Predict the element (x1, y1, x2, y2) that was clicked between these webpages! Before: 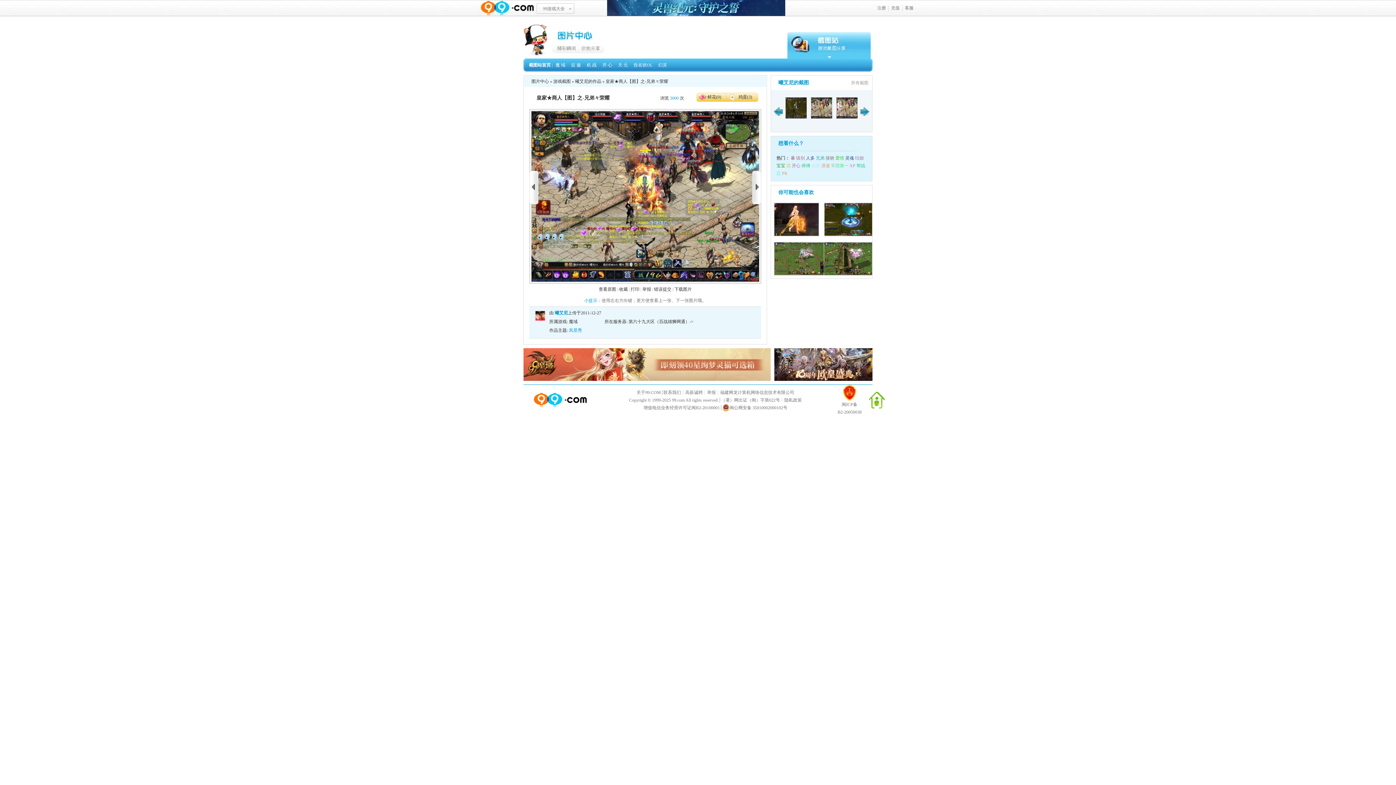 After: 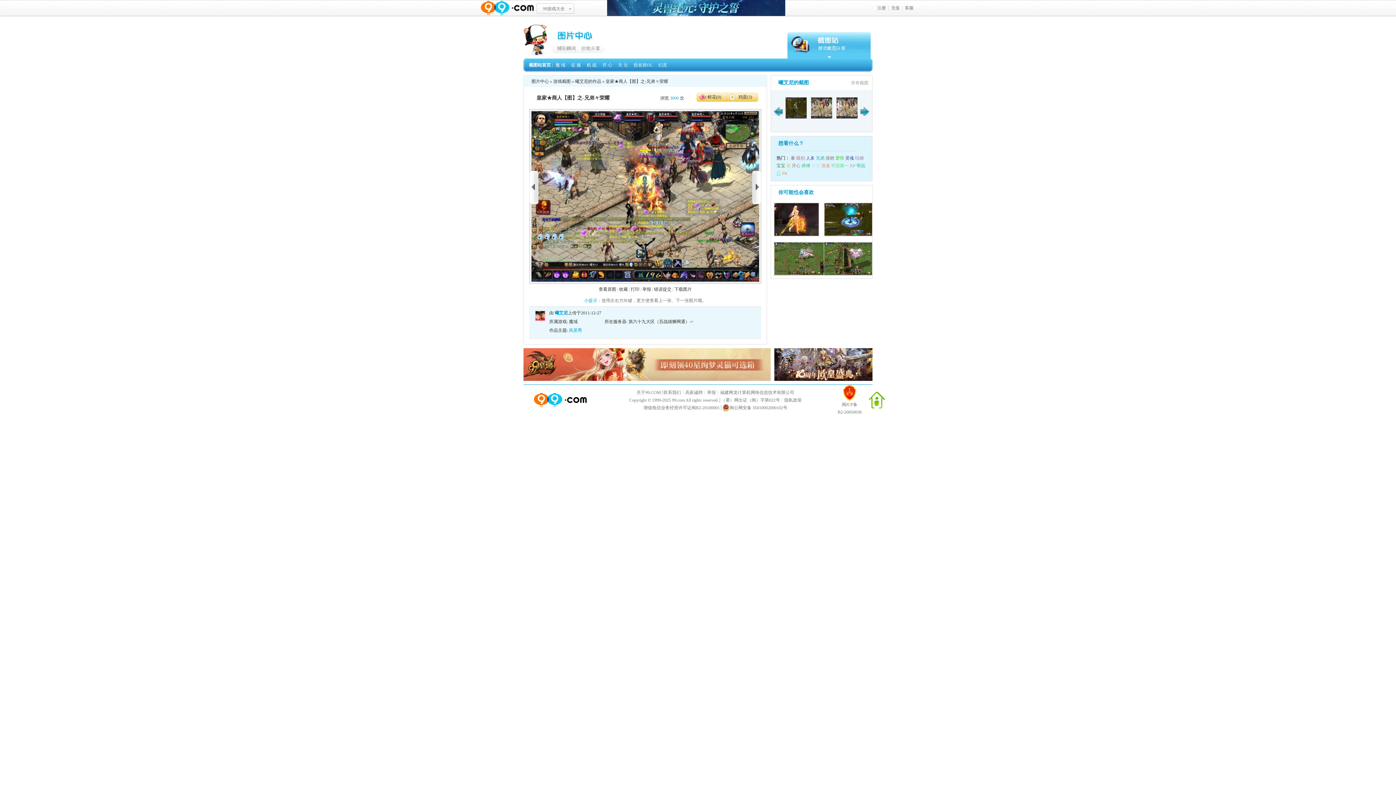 Action: bbox: (776, 170, 781, 176) label: 忍